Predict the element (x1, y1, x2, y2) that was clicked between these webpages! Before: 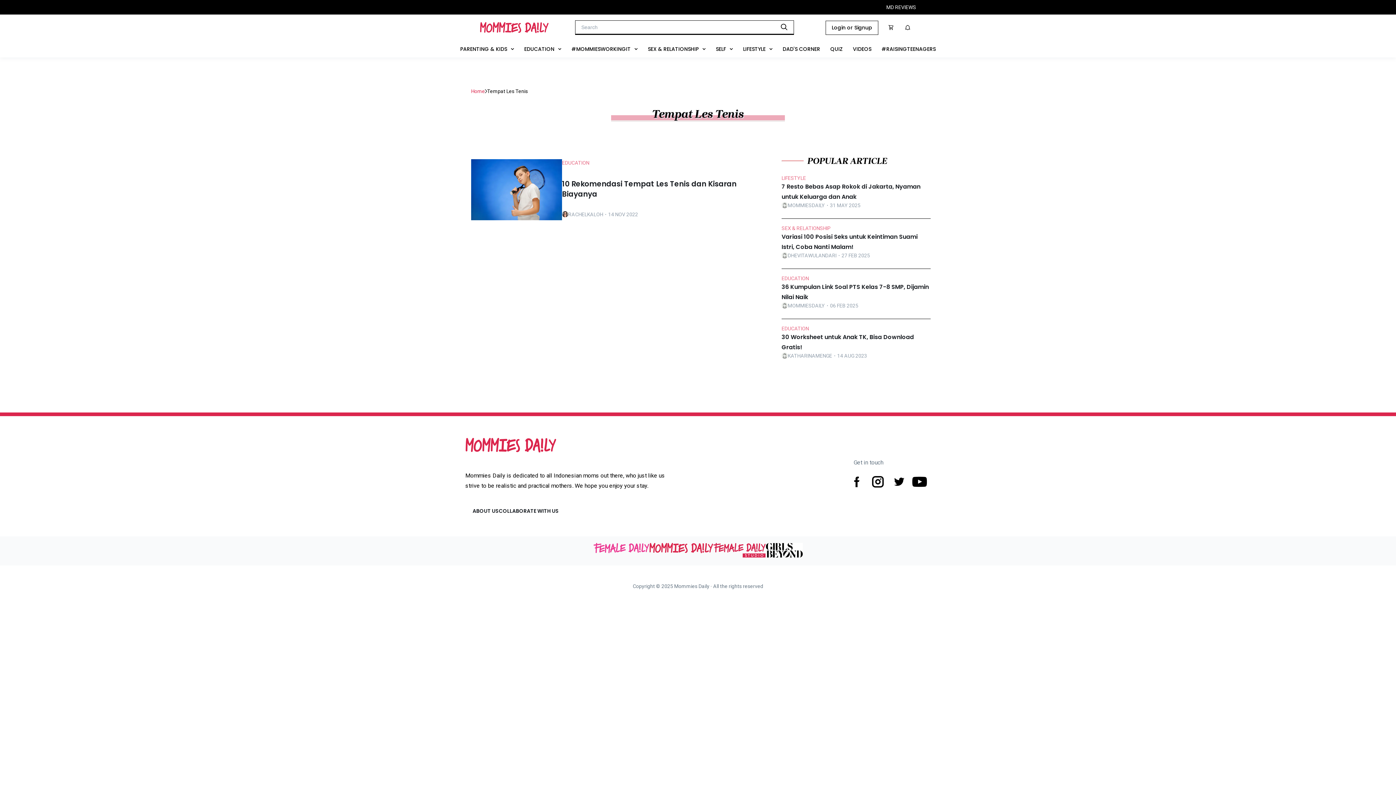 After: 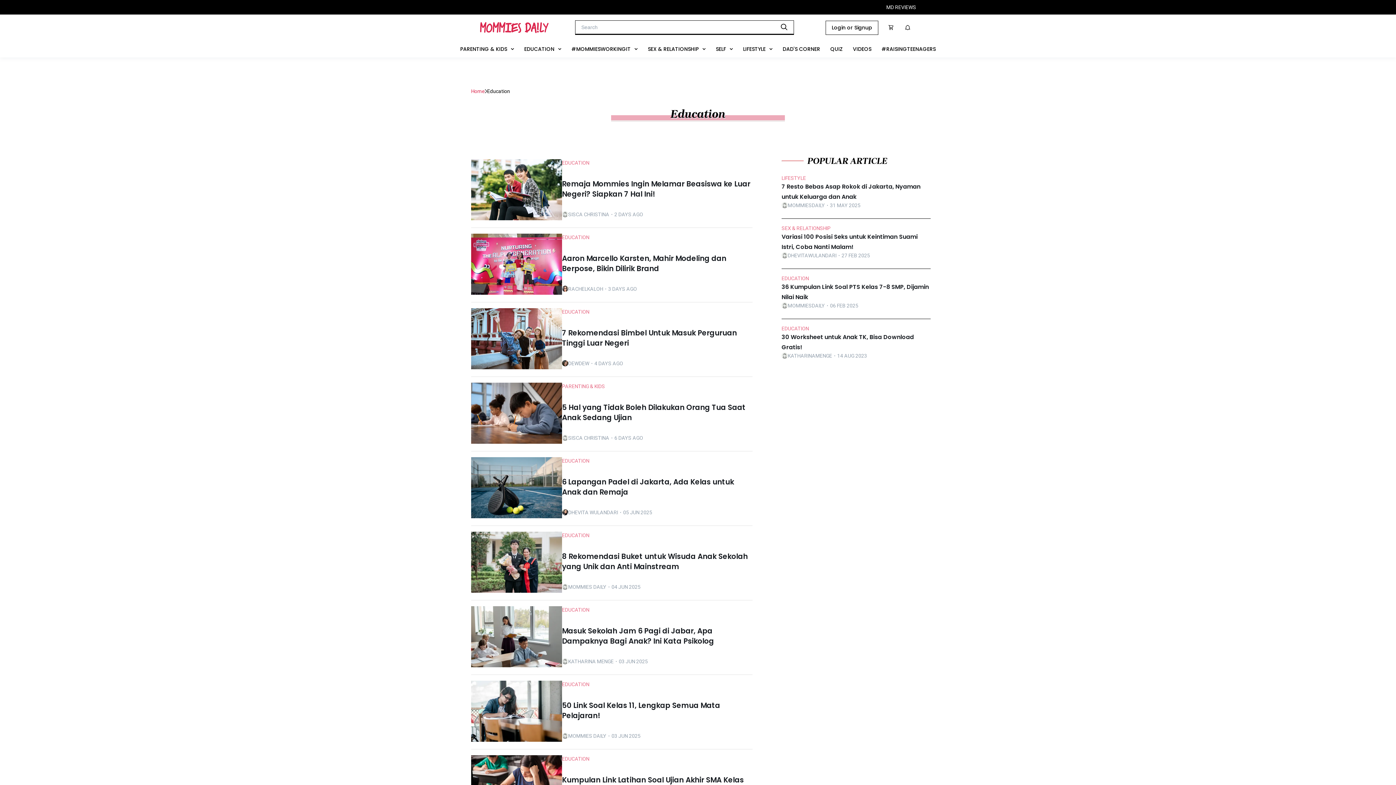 Action: label: EDUCATION bbox: (781, 325, 930, 332)